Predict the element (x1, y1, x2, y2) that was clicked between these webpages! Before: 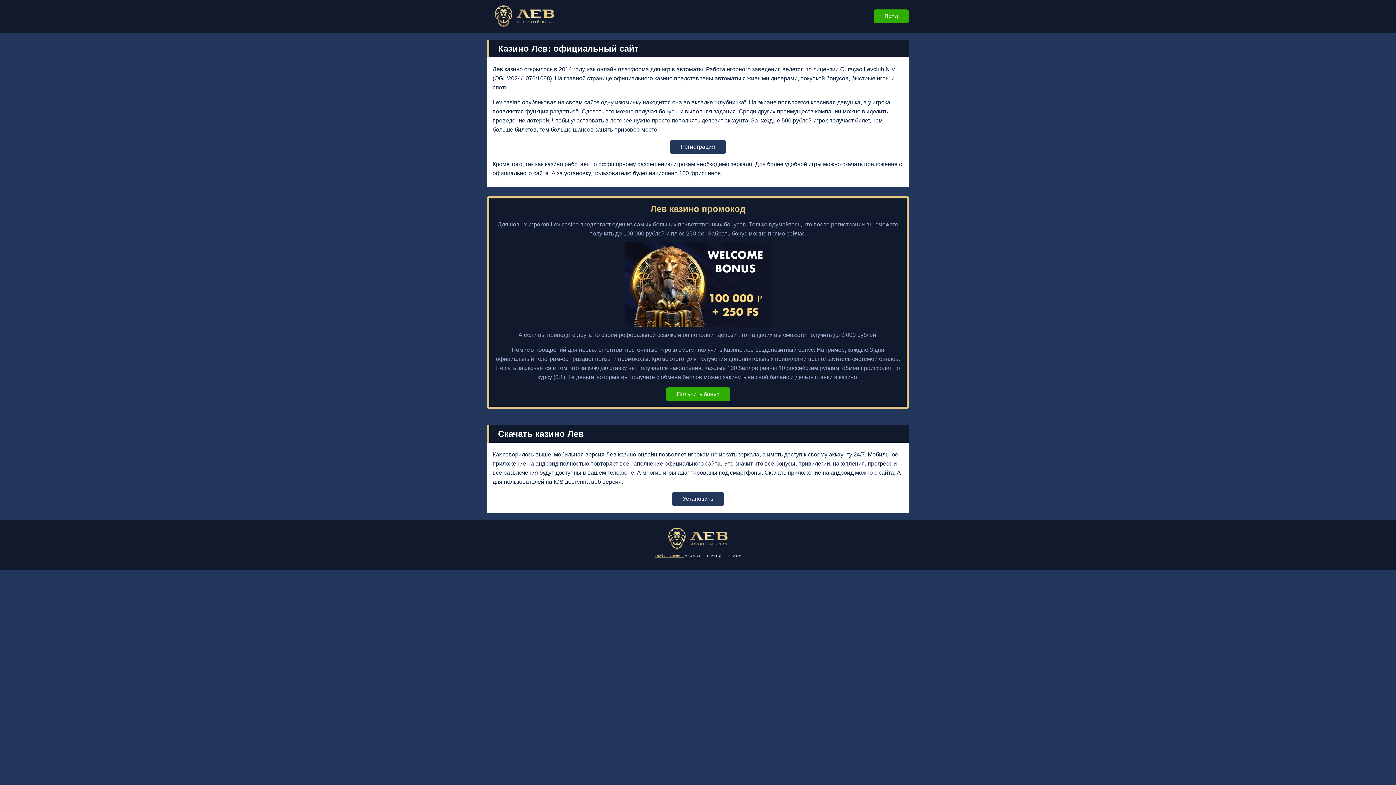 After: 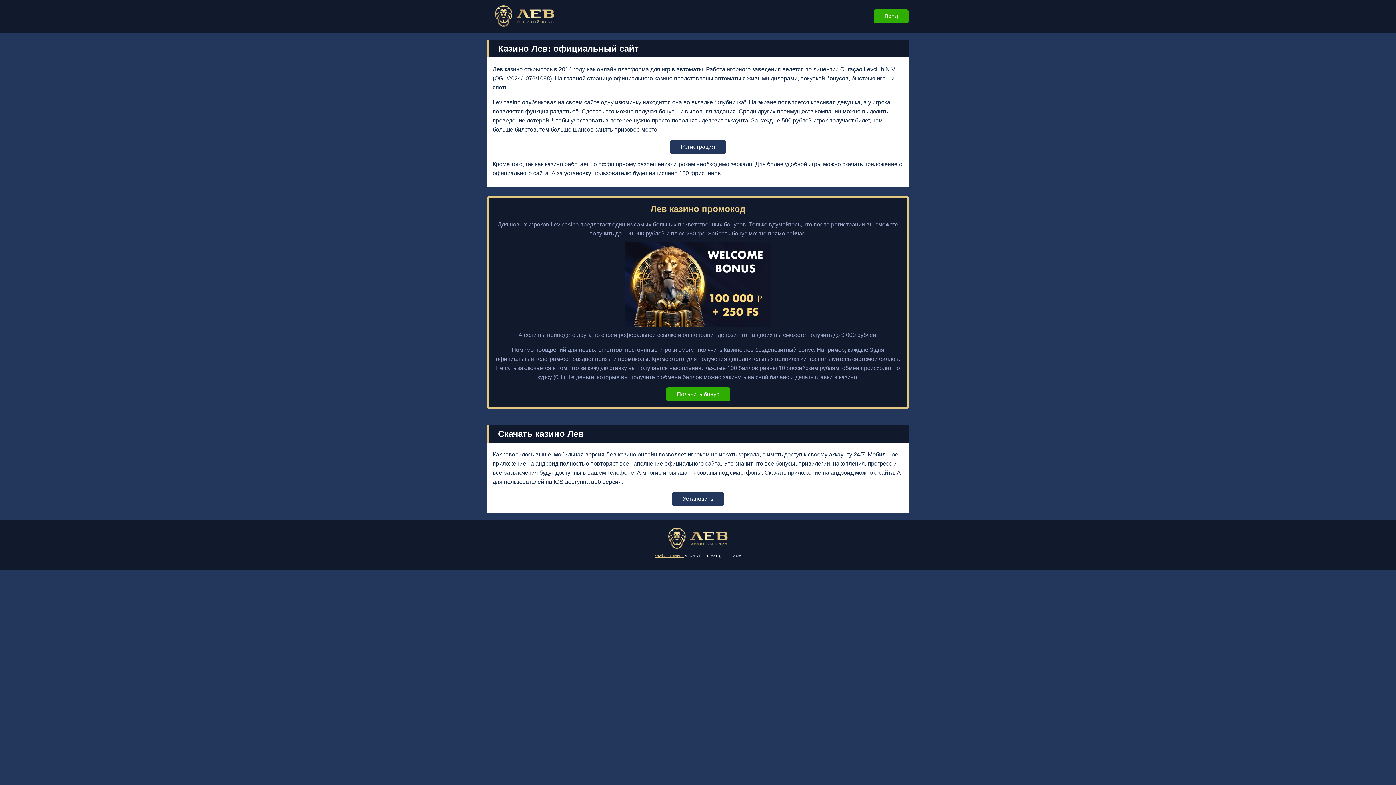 Action: bbox: (660, 528, 735, 549)